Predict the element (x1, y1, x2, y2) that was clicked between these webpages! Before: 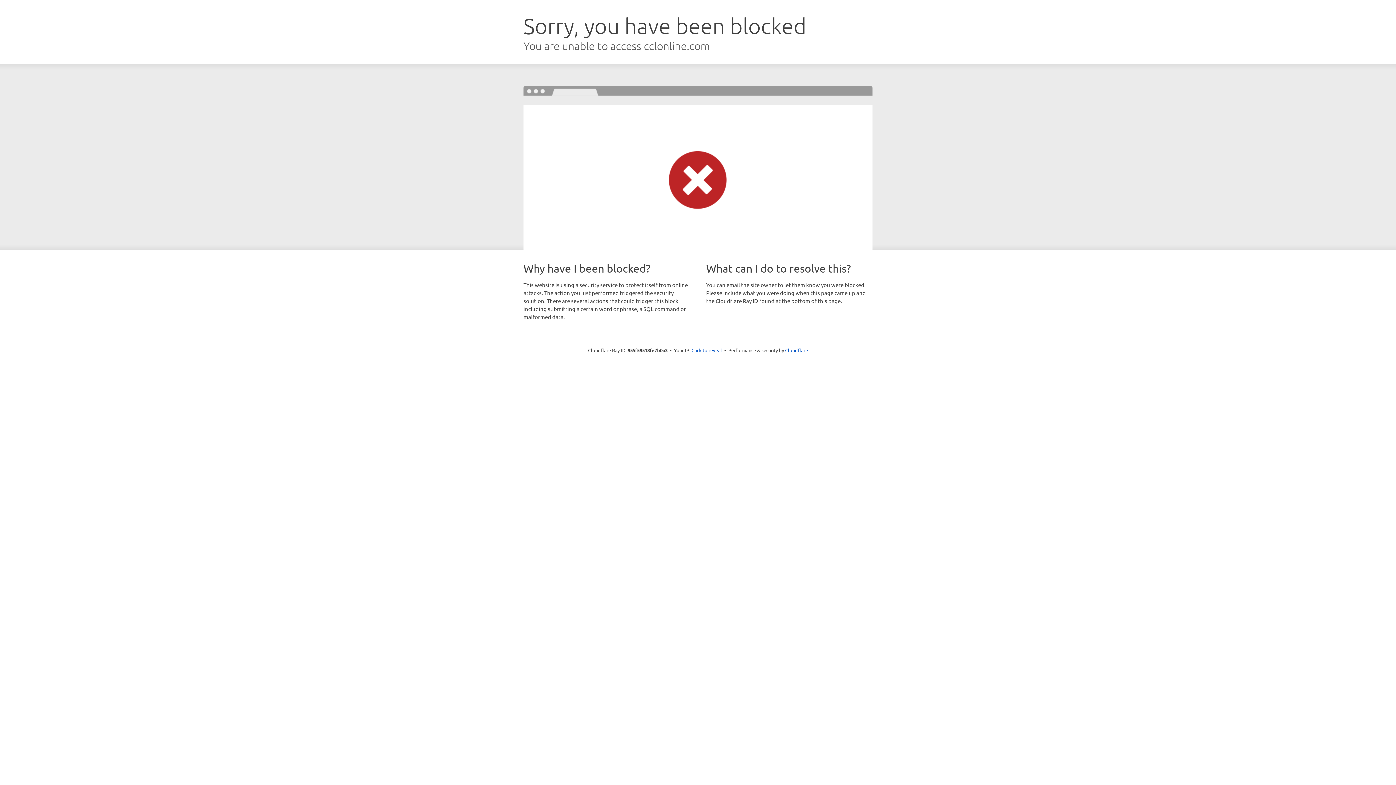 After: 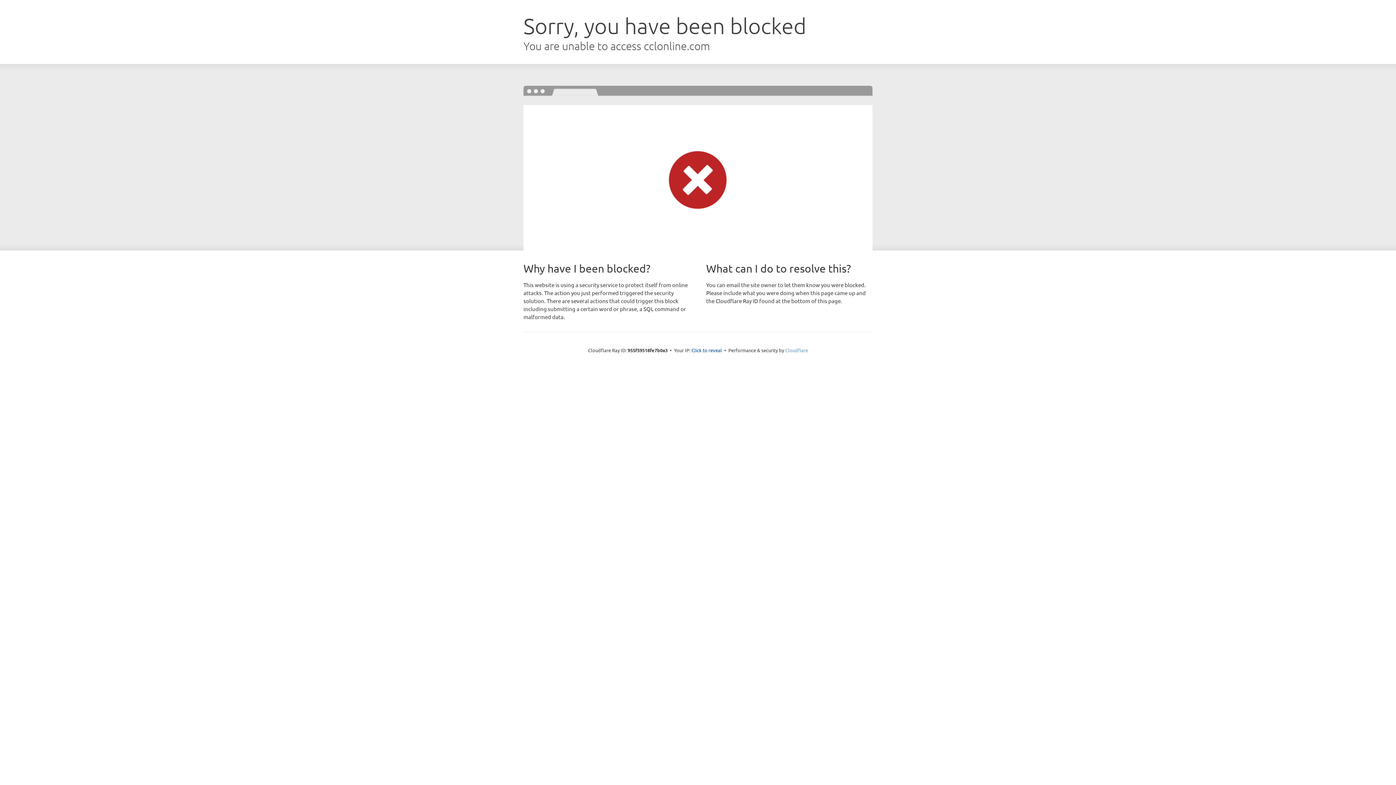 Action: label: Cloudflare bbox: (785, 347, 808, 353)